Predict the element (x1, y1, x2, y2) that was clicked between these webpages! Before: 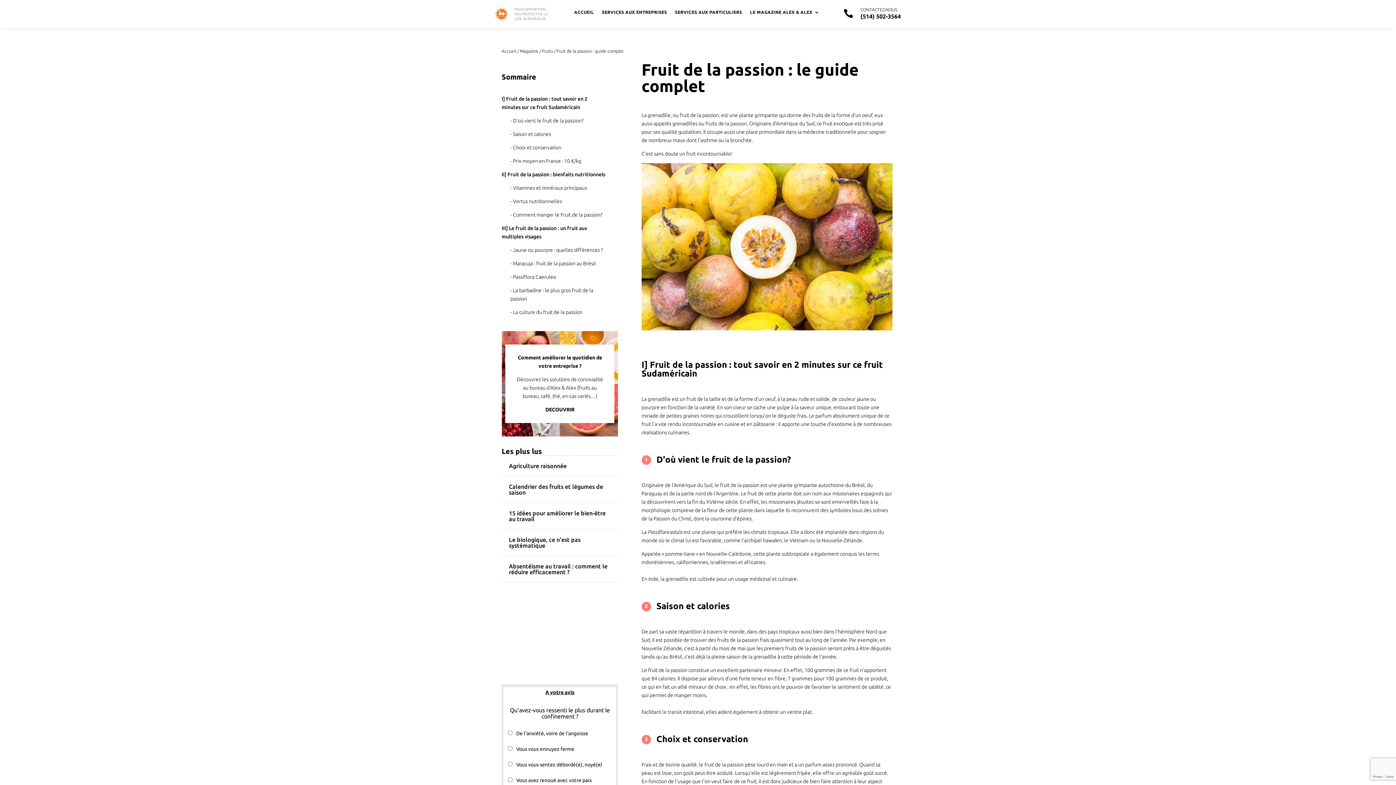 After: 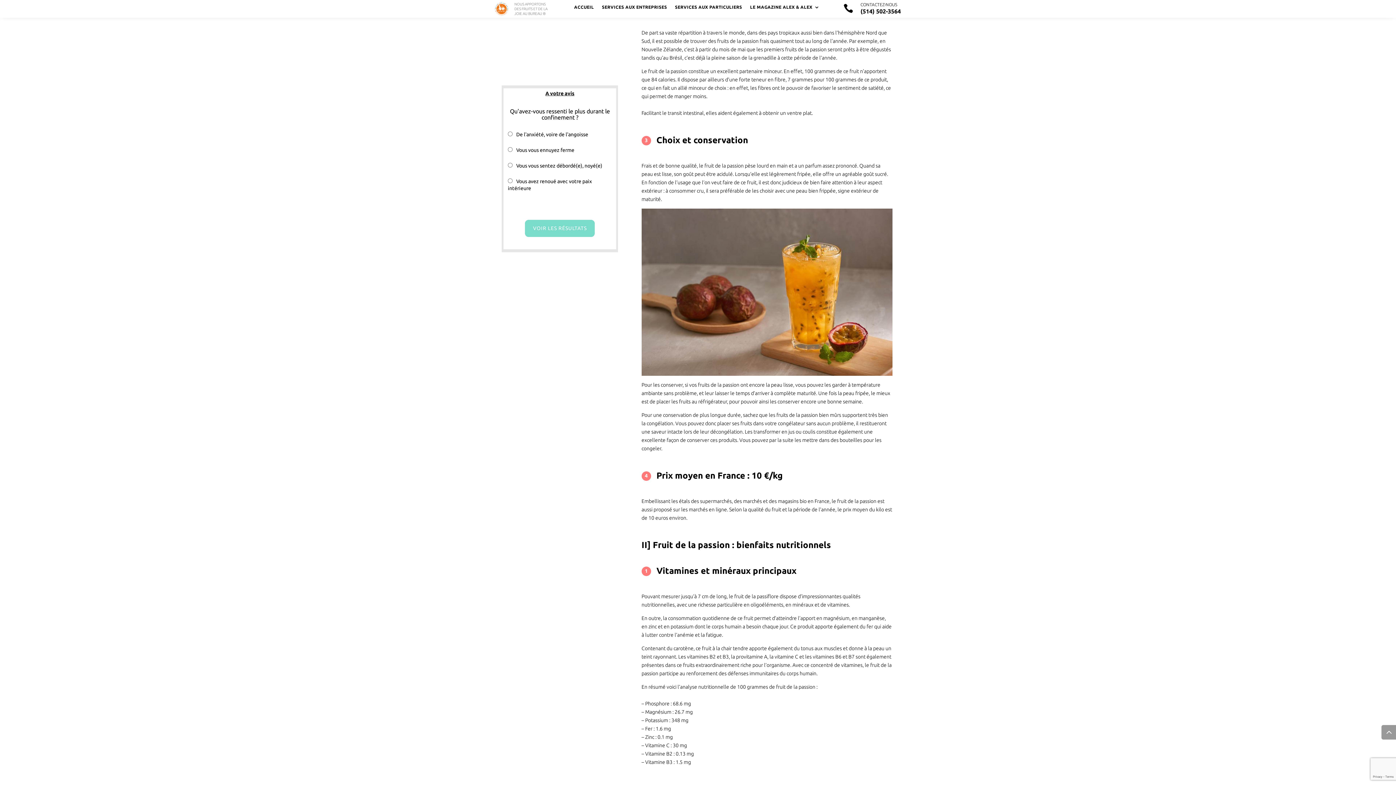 Action: bbox: (501, 195, 607, 209) label: Vertus nutritionnelles
